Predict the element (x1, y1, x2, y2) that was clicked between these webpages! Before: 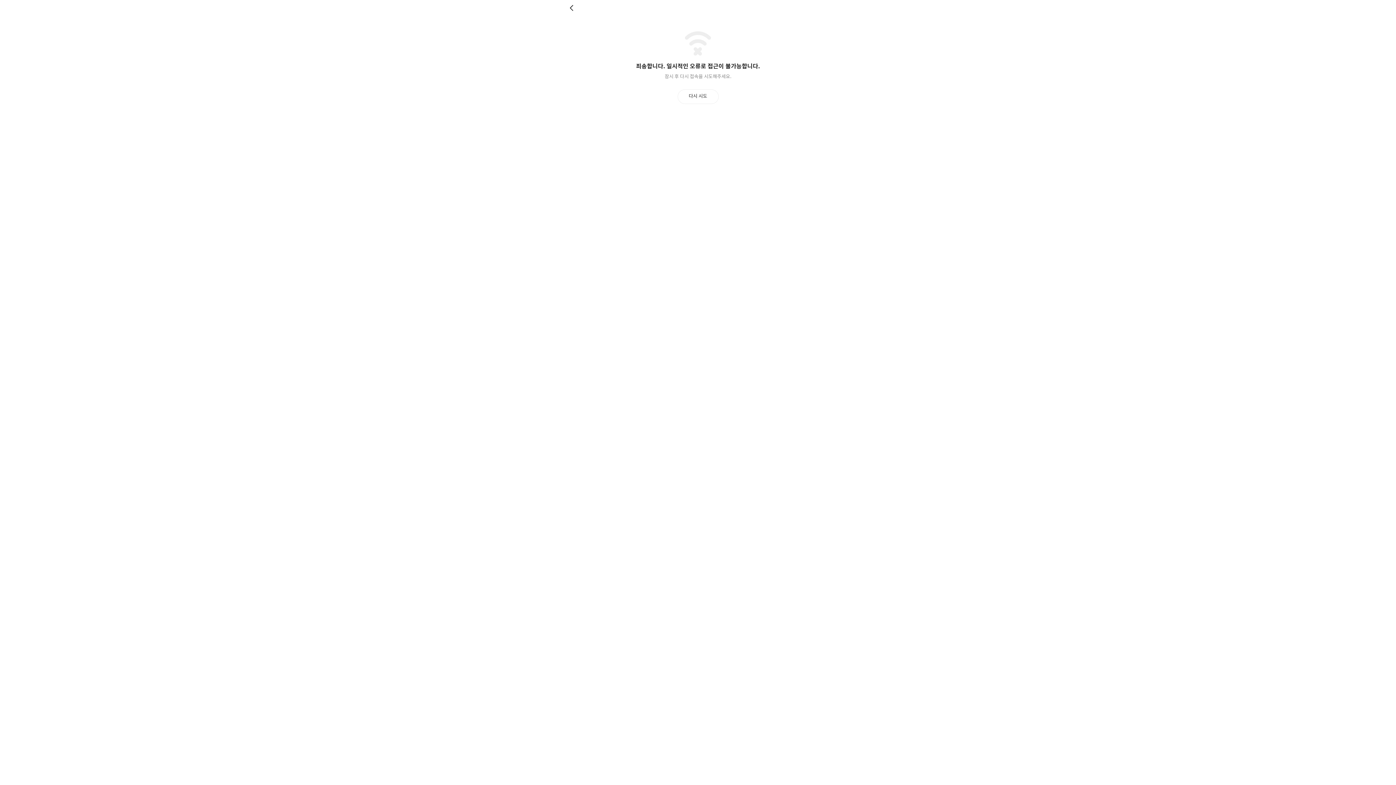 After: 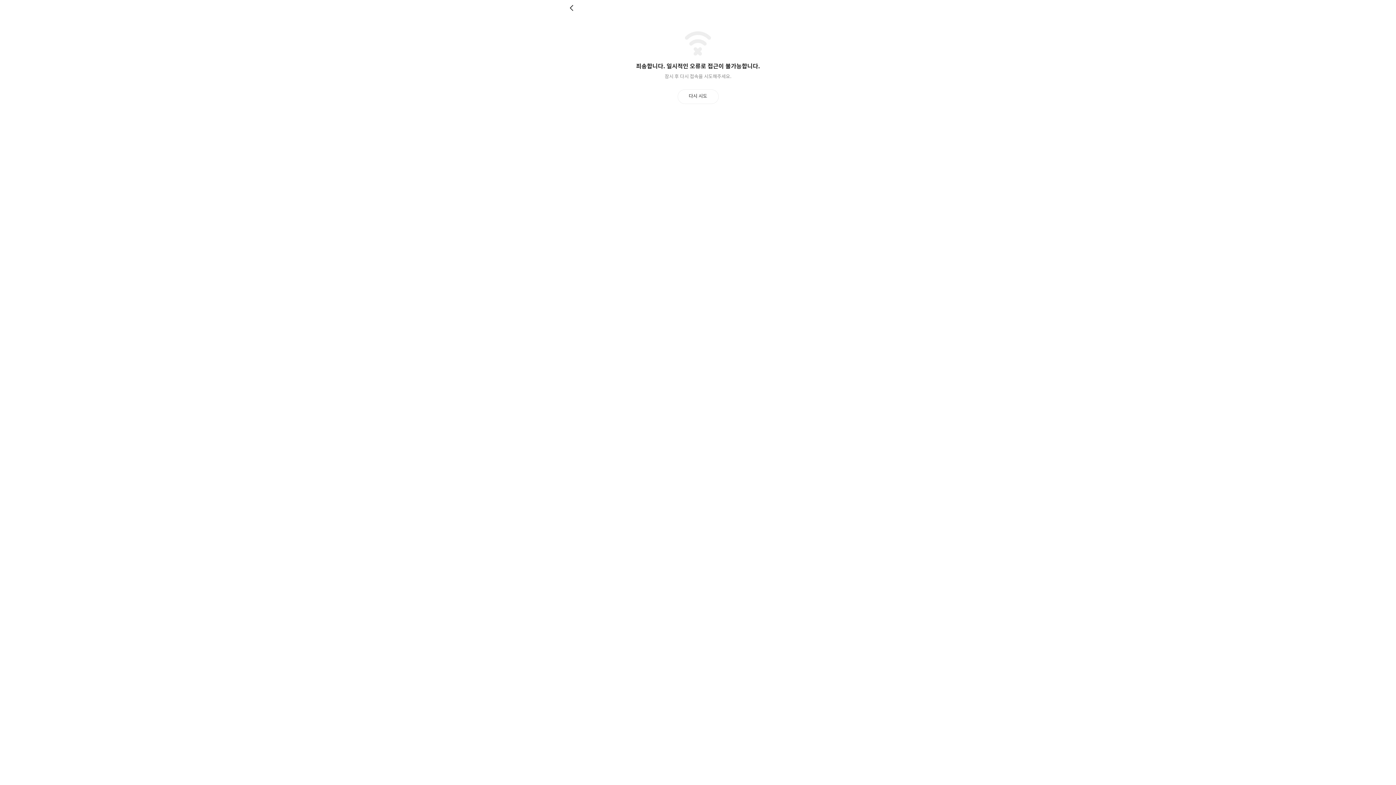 Action: bbox: (677, 89, 718, 103) label: 다시 시도